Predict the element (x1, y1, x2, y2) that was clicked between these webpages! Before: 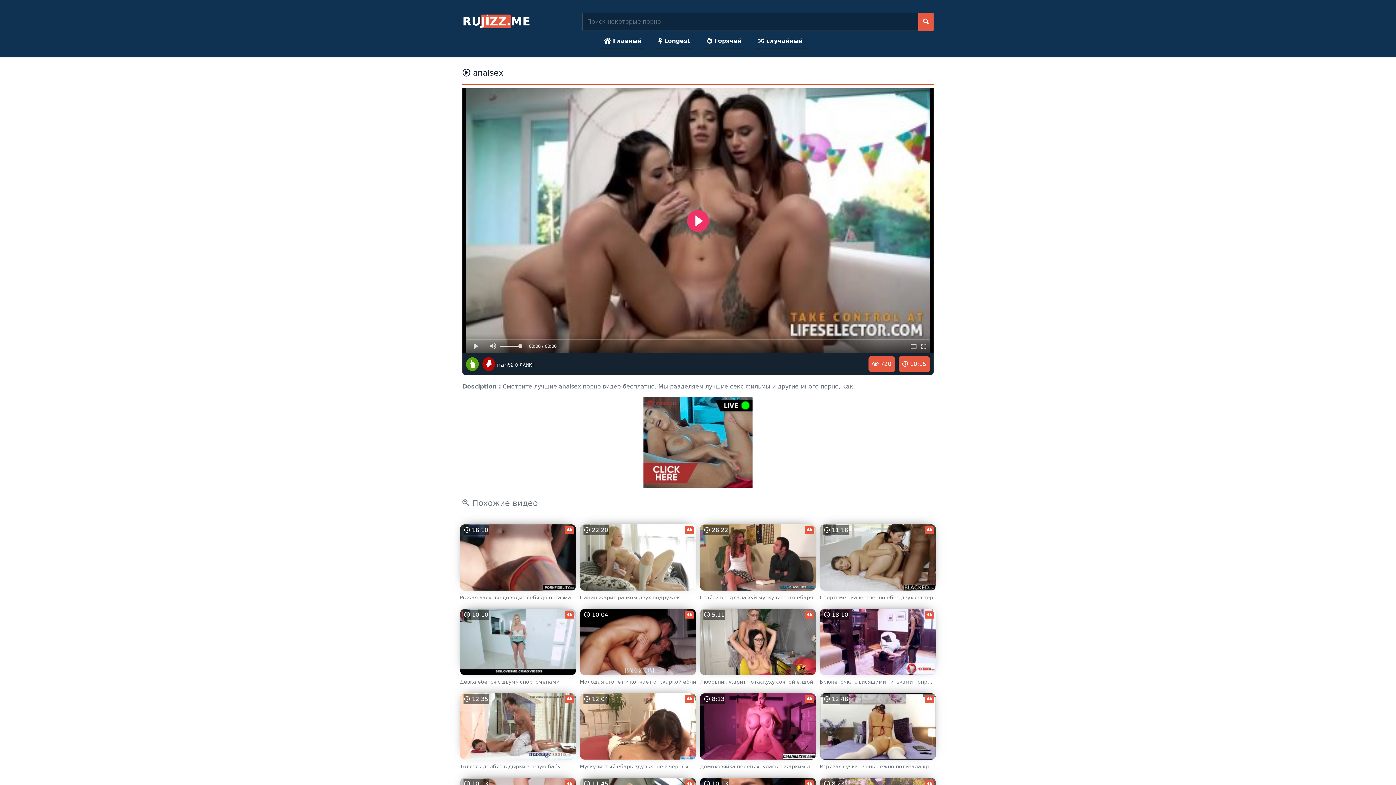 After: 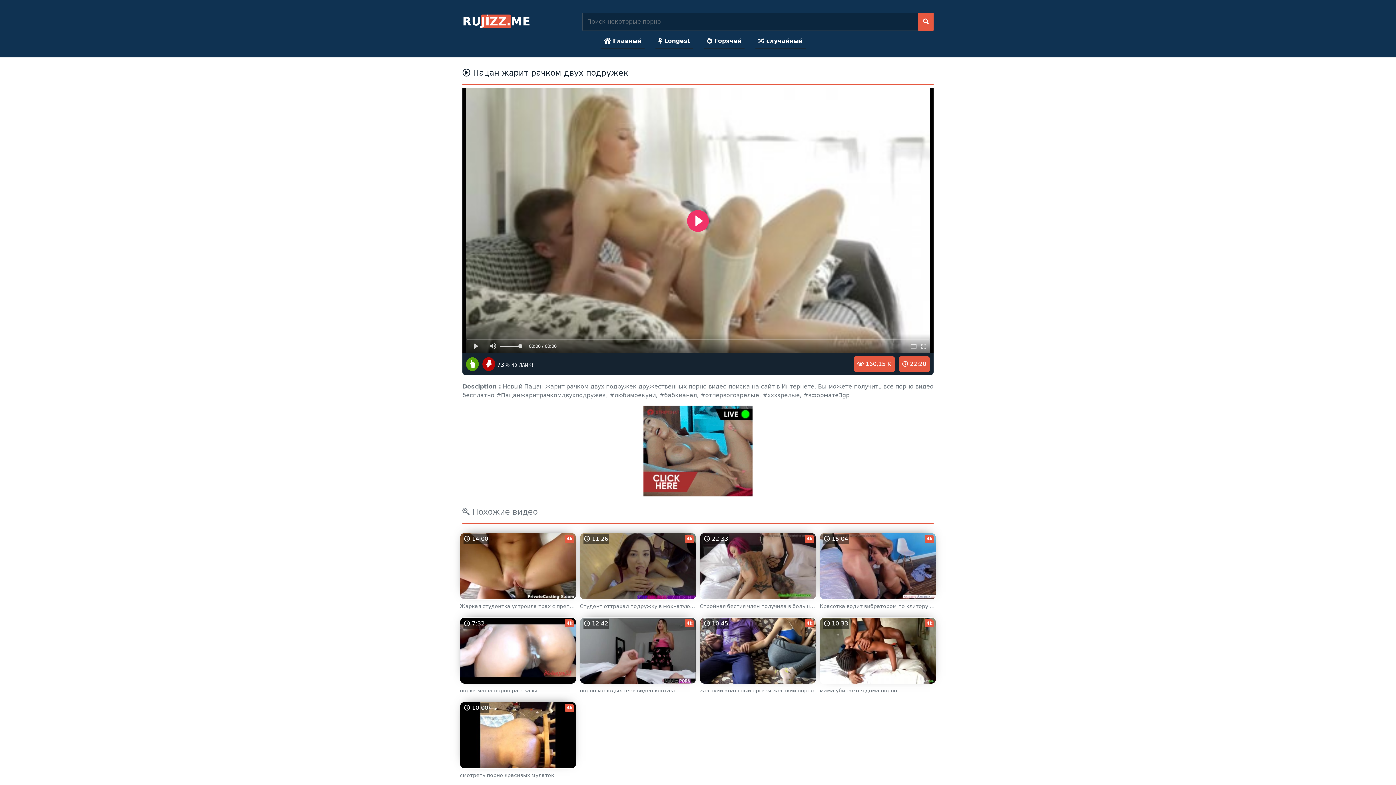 Action: label:  22:20
Пацан жарит рачком двух подружек bbox: (580, 553, 696, 600)